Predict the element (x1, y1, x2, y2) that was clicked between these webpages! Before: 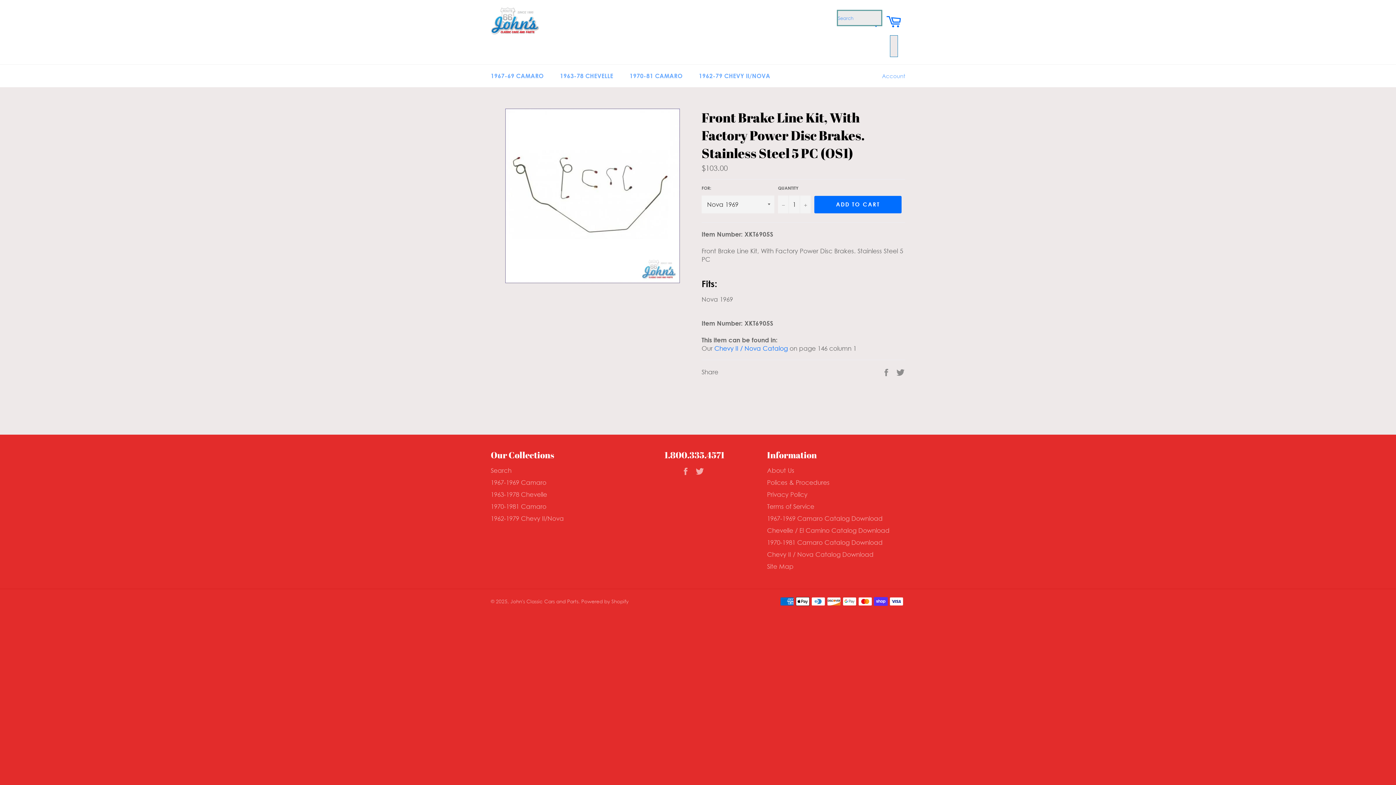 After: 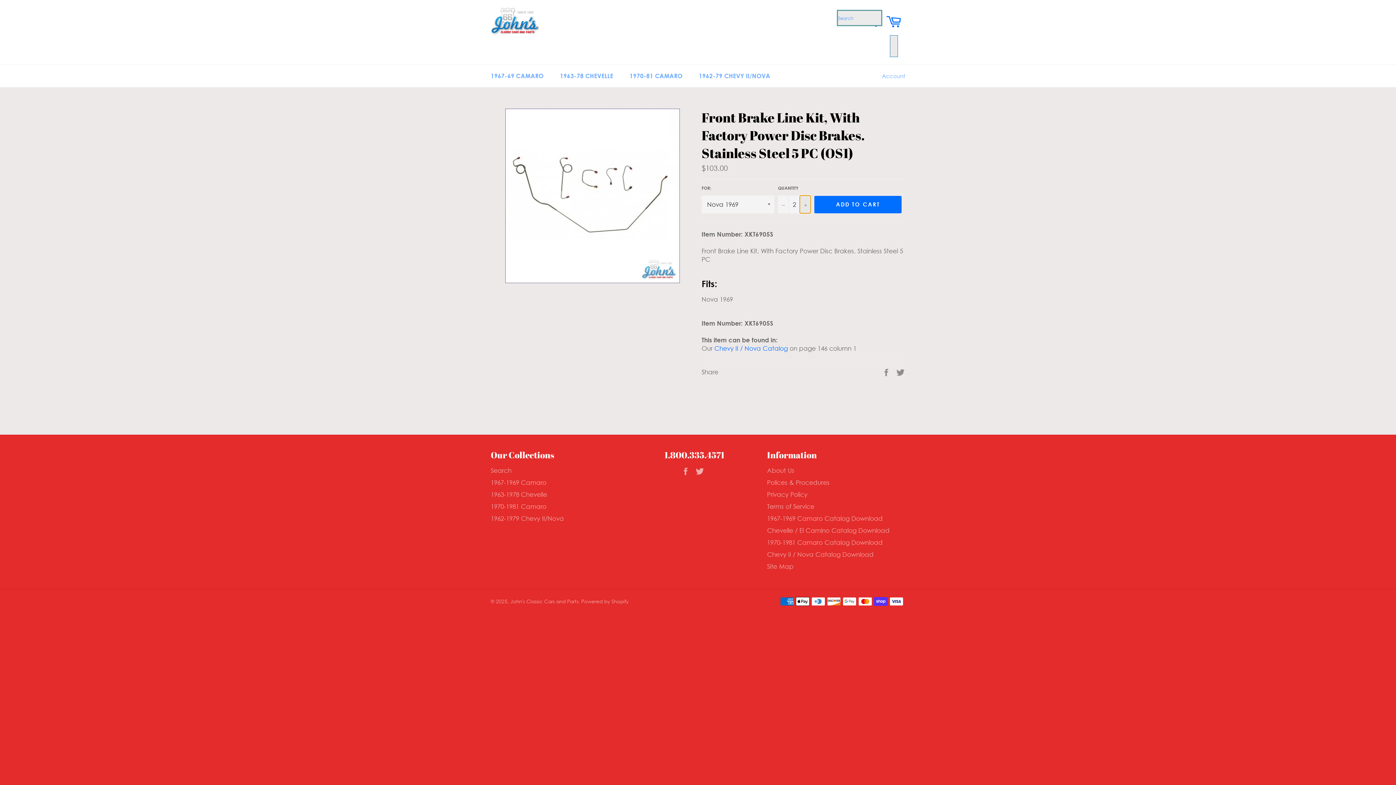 Action: label: Increase item quantity by one bbox: (800, 195, 810, 213)